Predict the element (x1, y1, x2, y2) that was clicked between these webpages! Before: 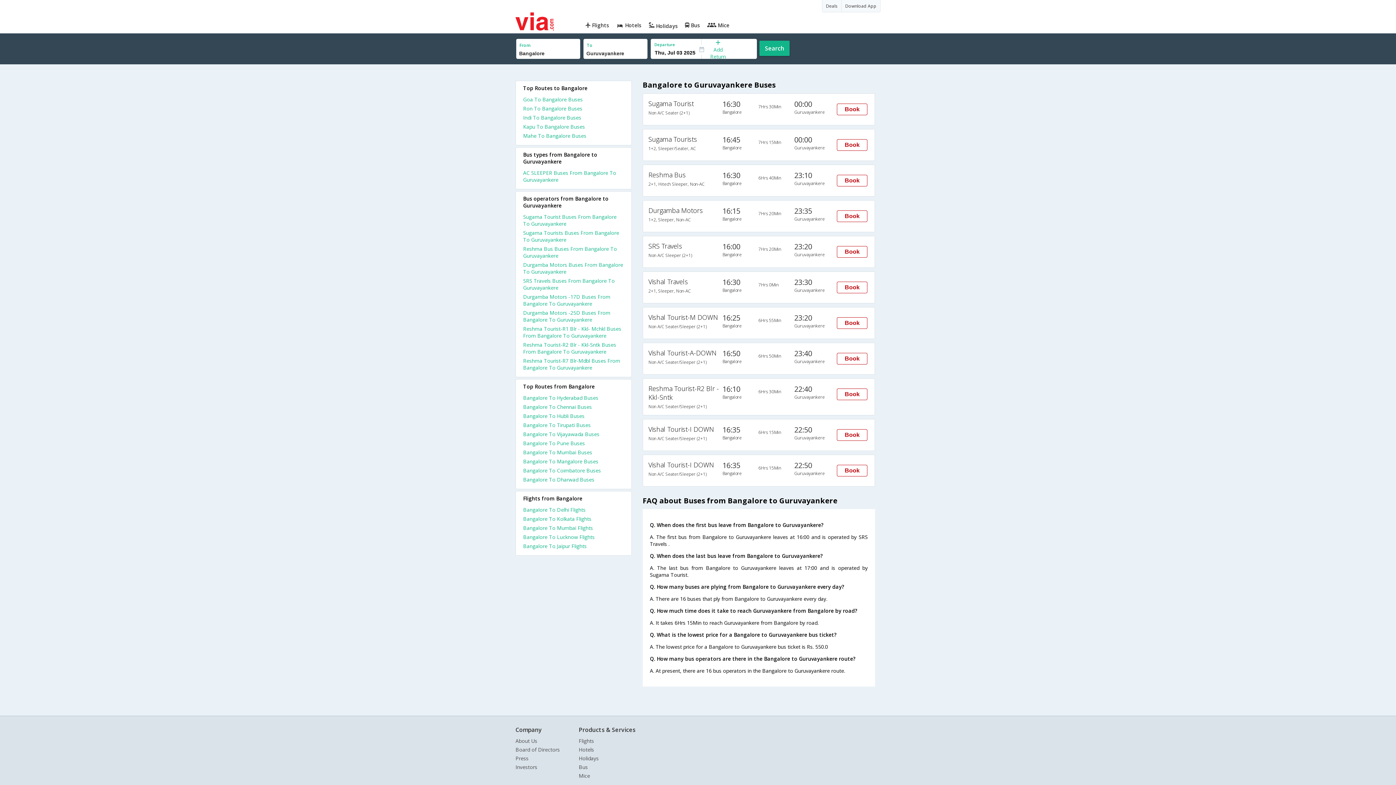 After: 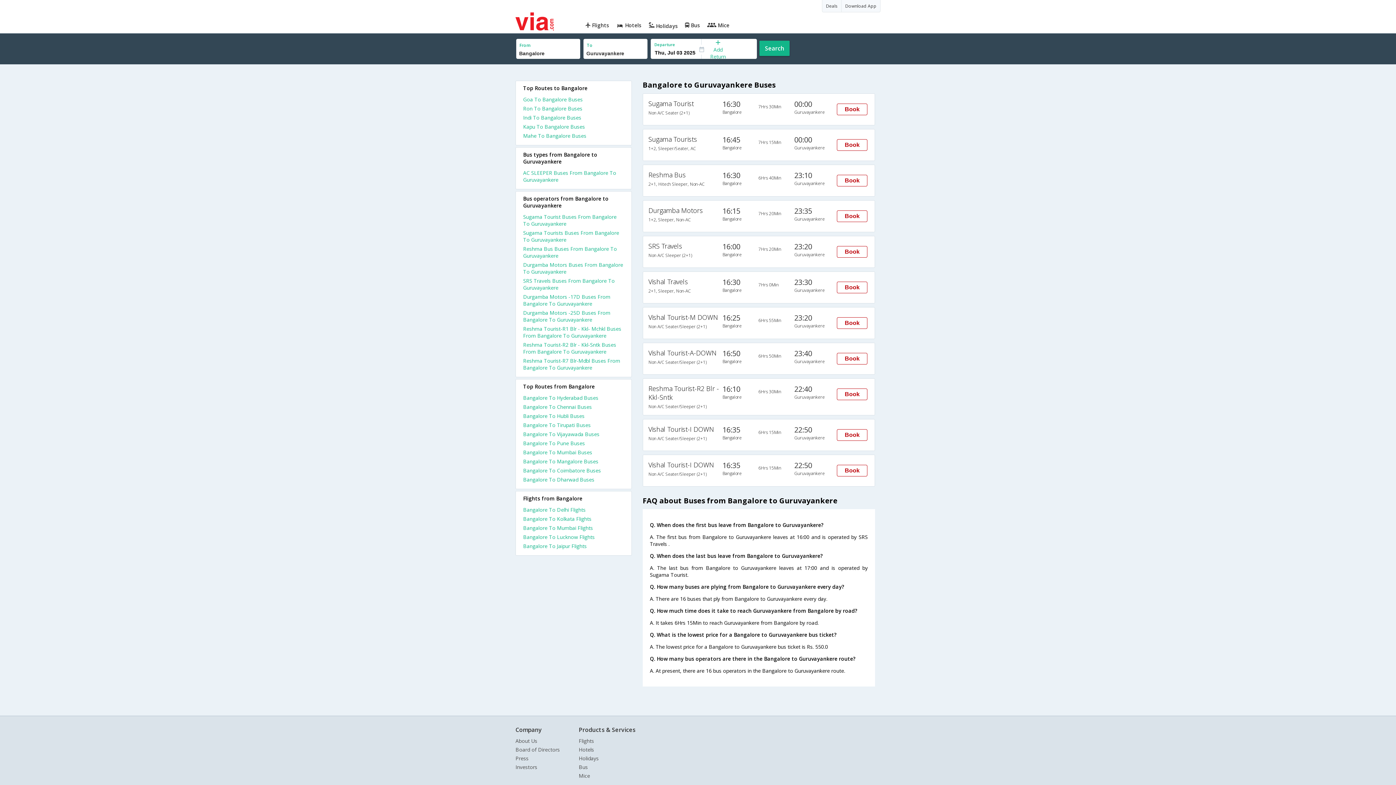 Action: bbox: (523, 421, 624, 430) label: Bangalore To Tirupati Buses